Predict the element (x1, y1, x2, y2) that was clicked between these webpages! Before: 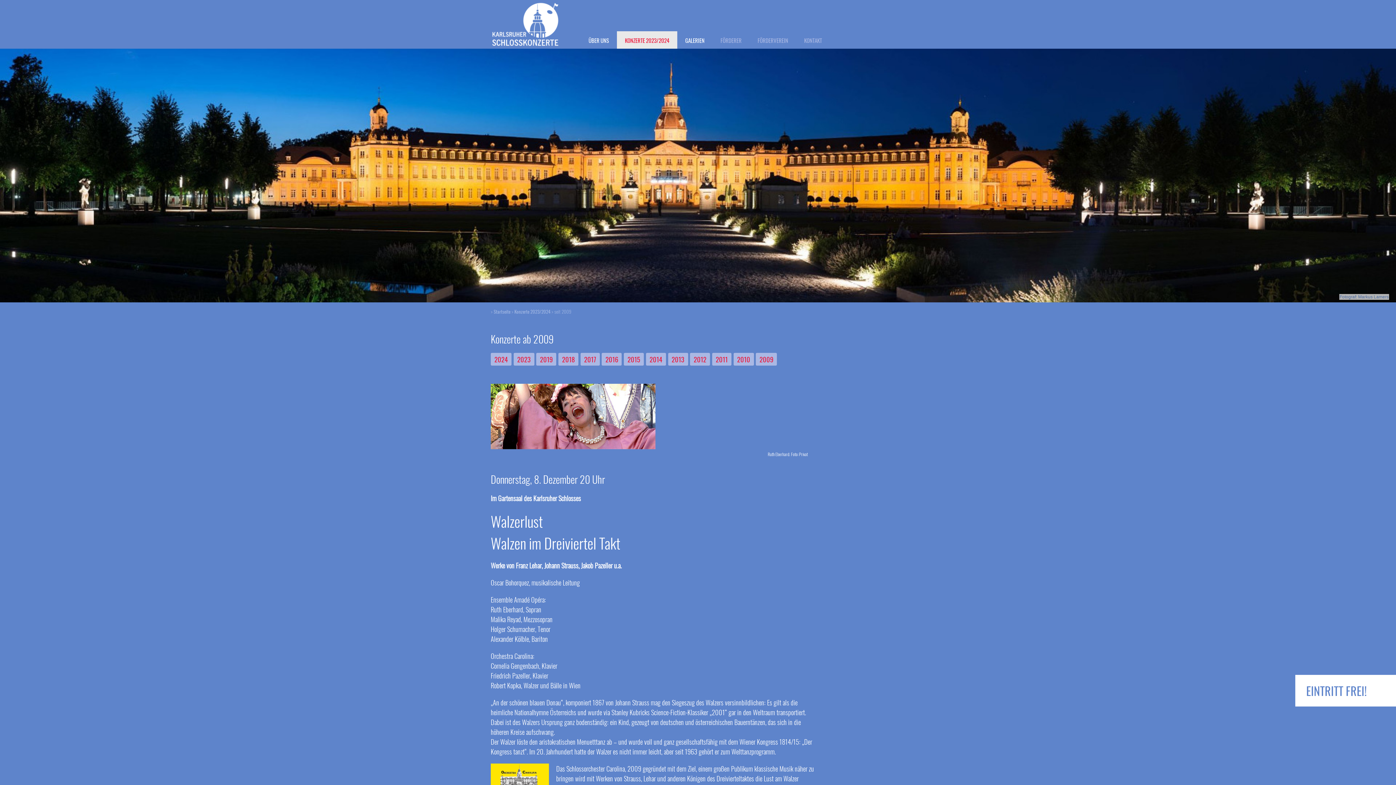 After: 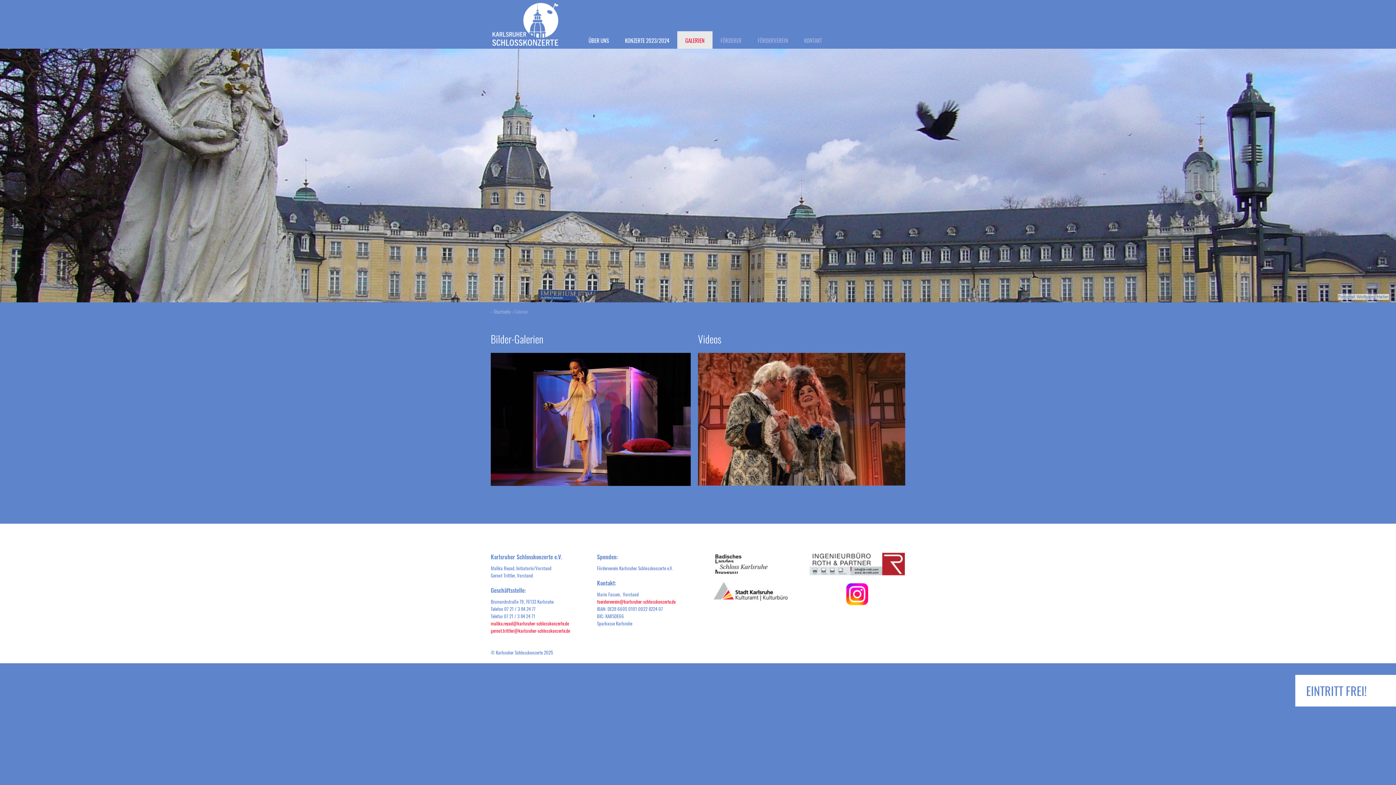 Action: bbox: (677, 31, 712, 48) label: GALERIEN